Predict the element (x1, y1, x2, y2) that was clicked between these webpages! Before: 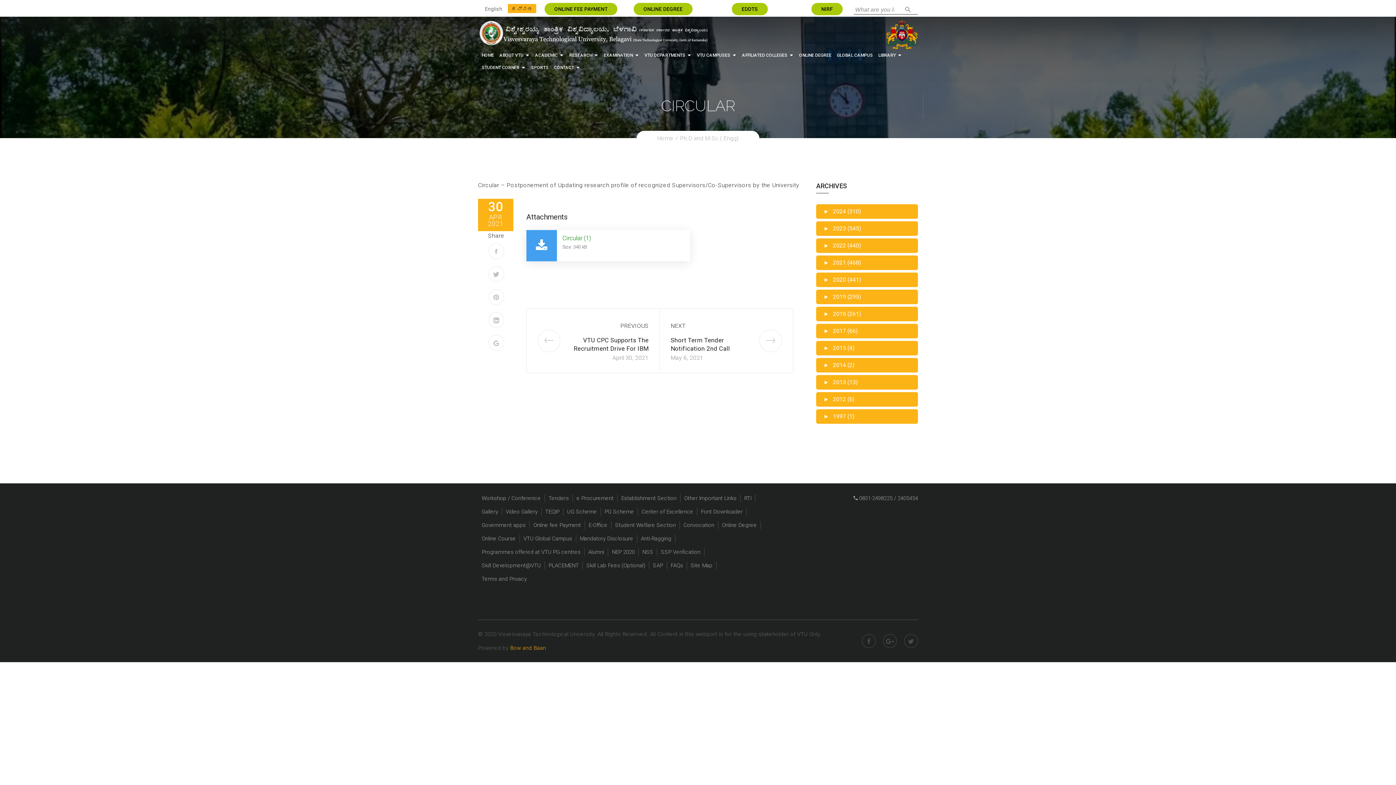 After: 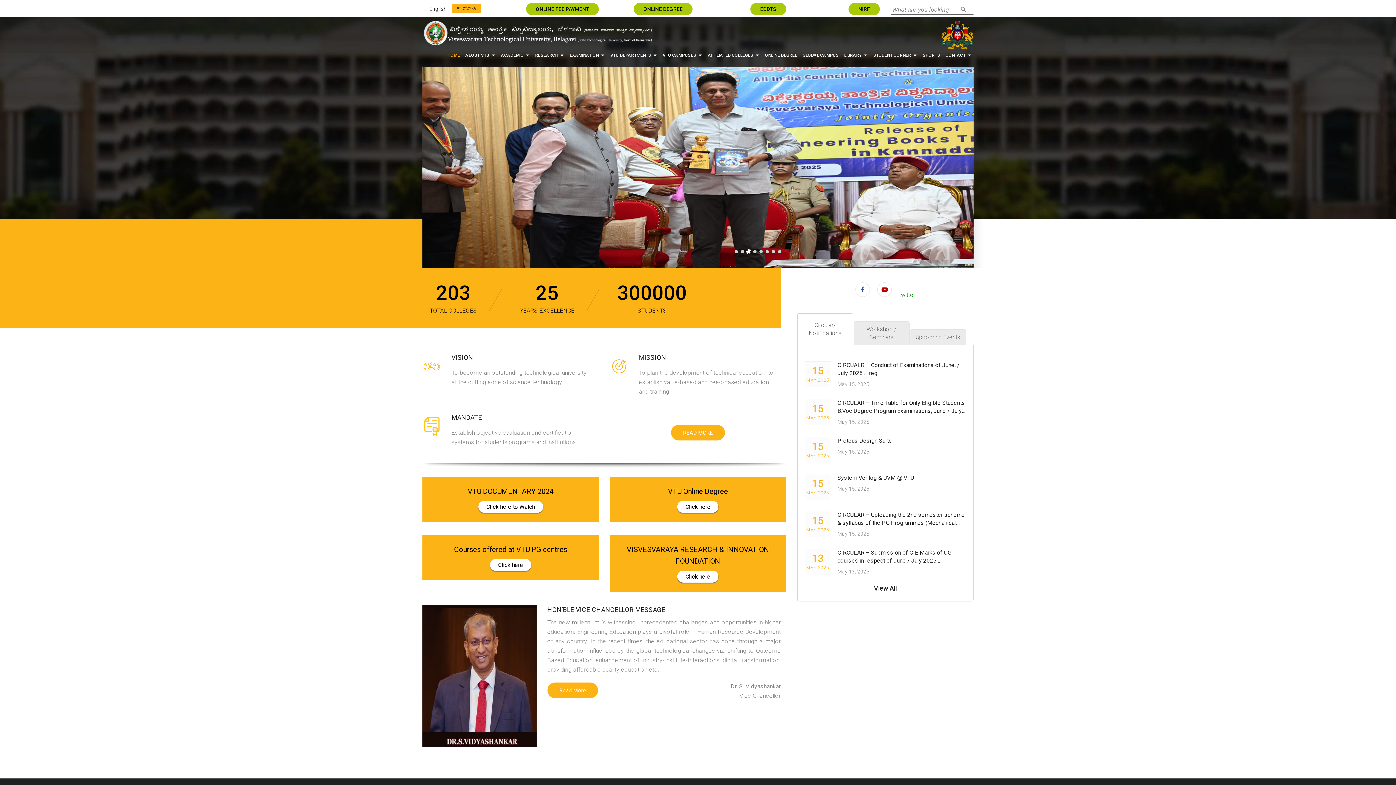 Action: bbox: (478, 49, 496, 61) label: HOME